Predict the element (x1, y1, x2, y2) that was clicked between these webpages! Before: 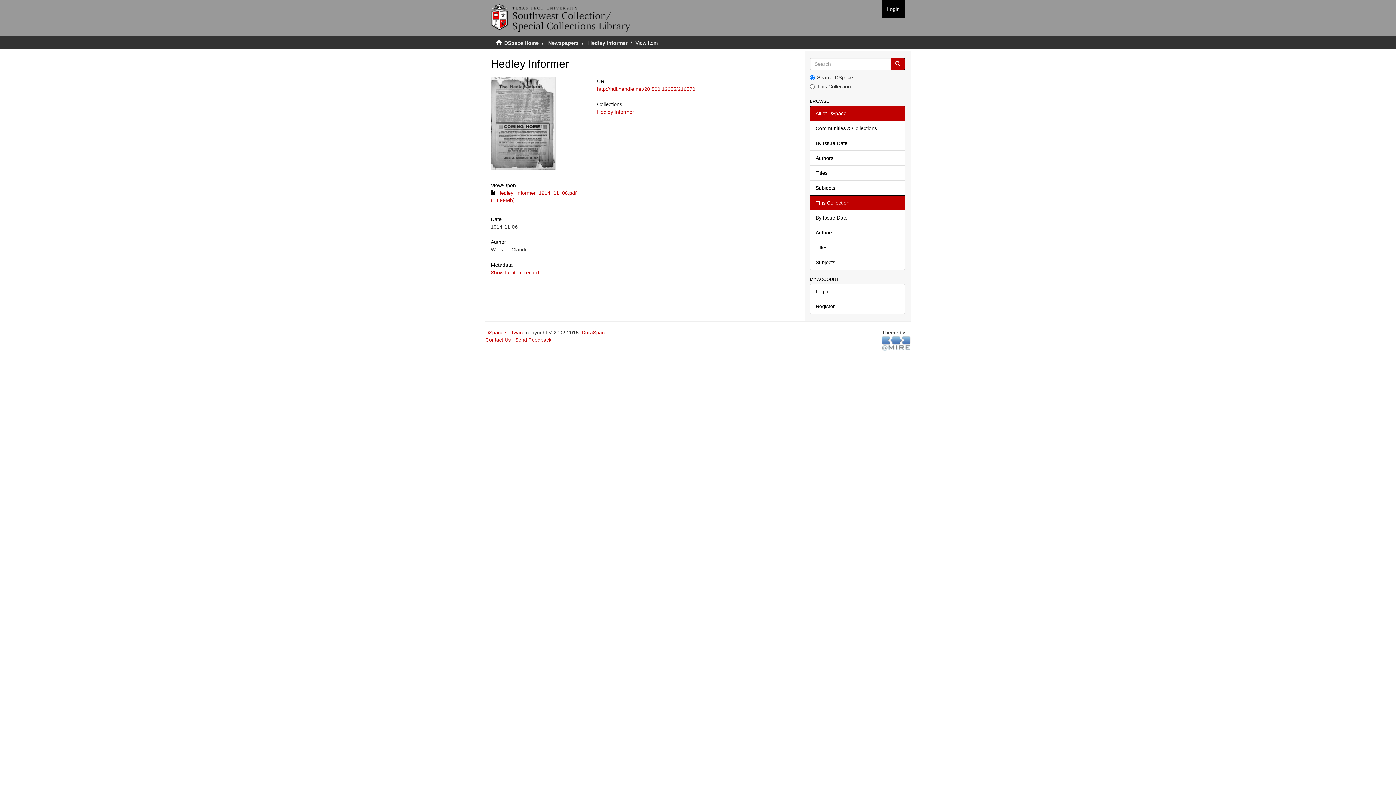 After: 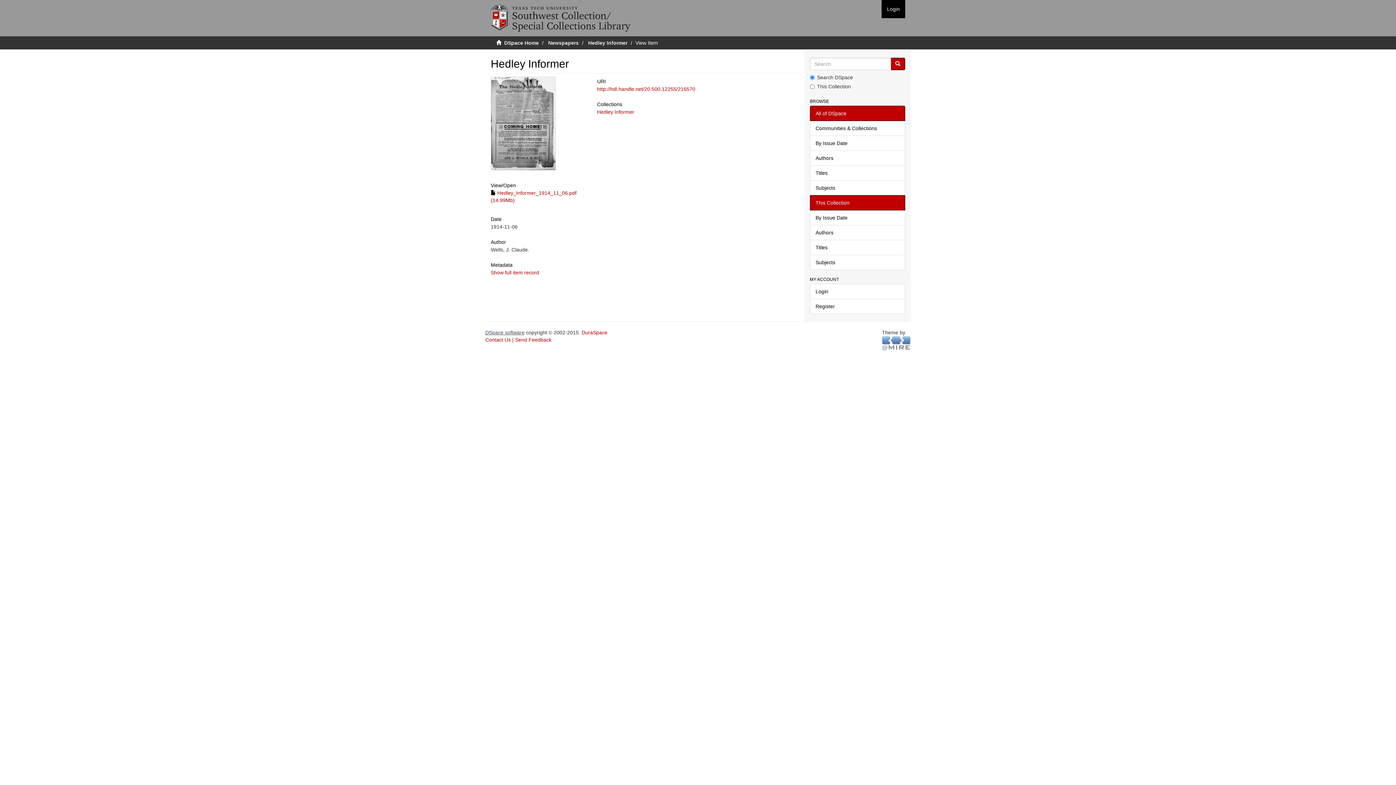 Action: bbox: (485, 329, 524, 335) label: DSpace software